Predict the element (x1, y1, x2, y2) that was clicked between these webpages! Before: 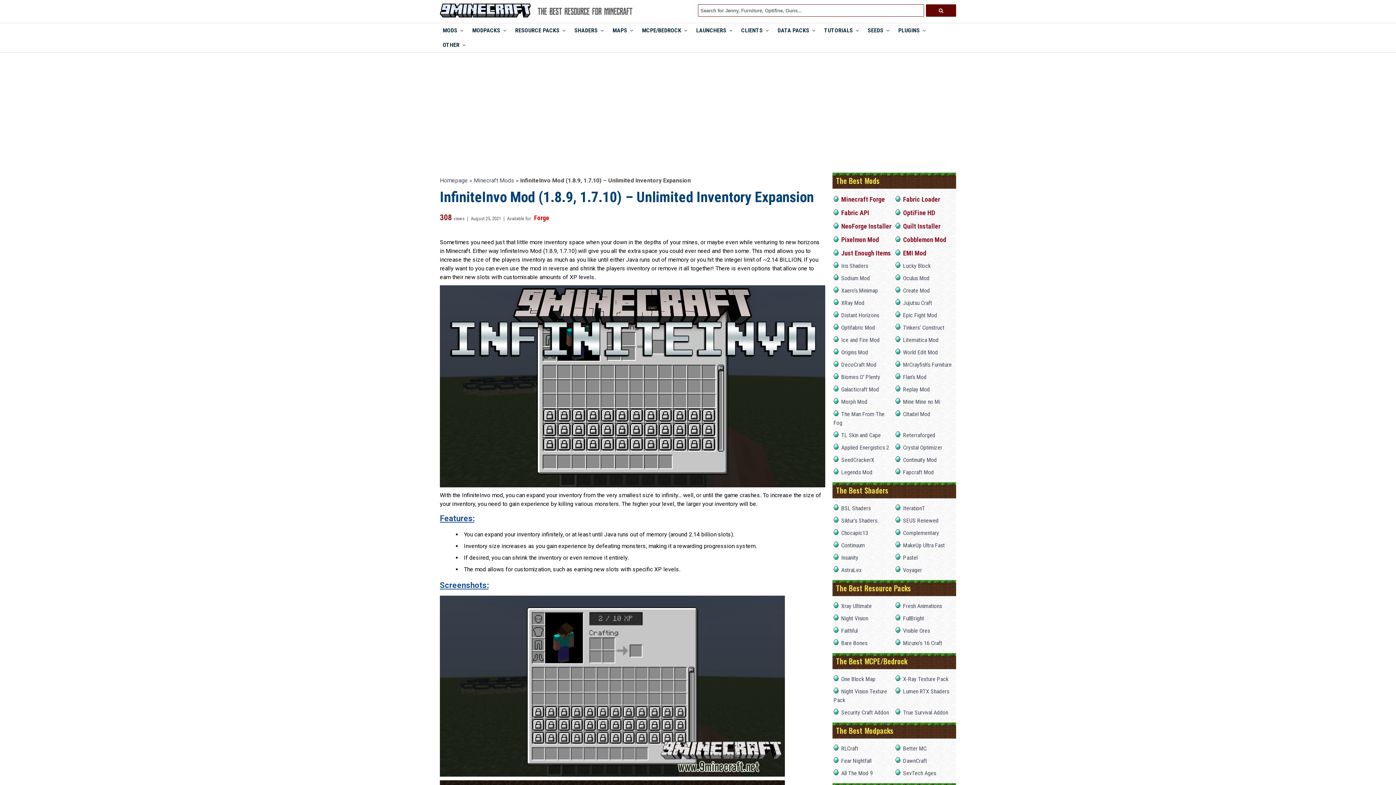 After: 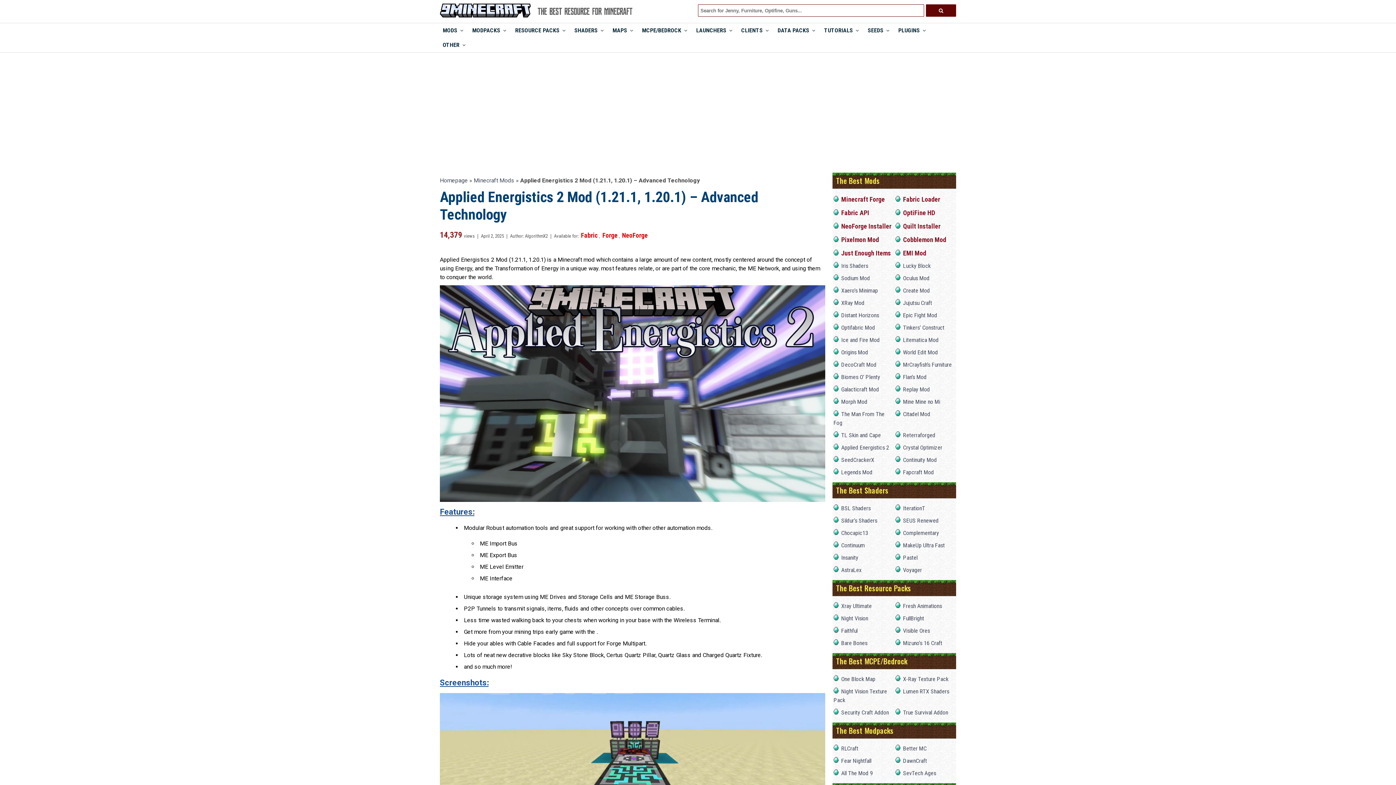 Action: bbox: (841, 444, 889, 451) label: Applied Energistics 2